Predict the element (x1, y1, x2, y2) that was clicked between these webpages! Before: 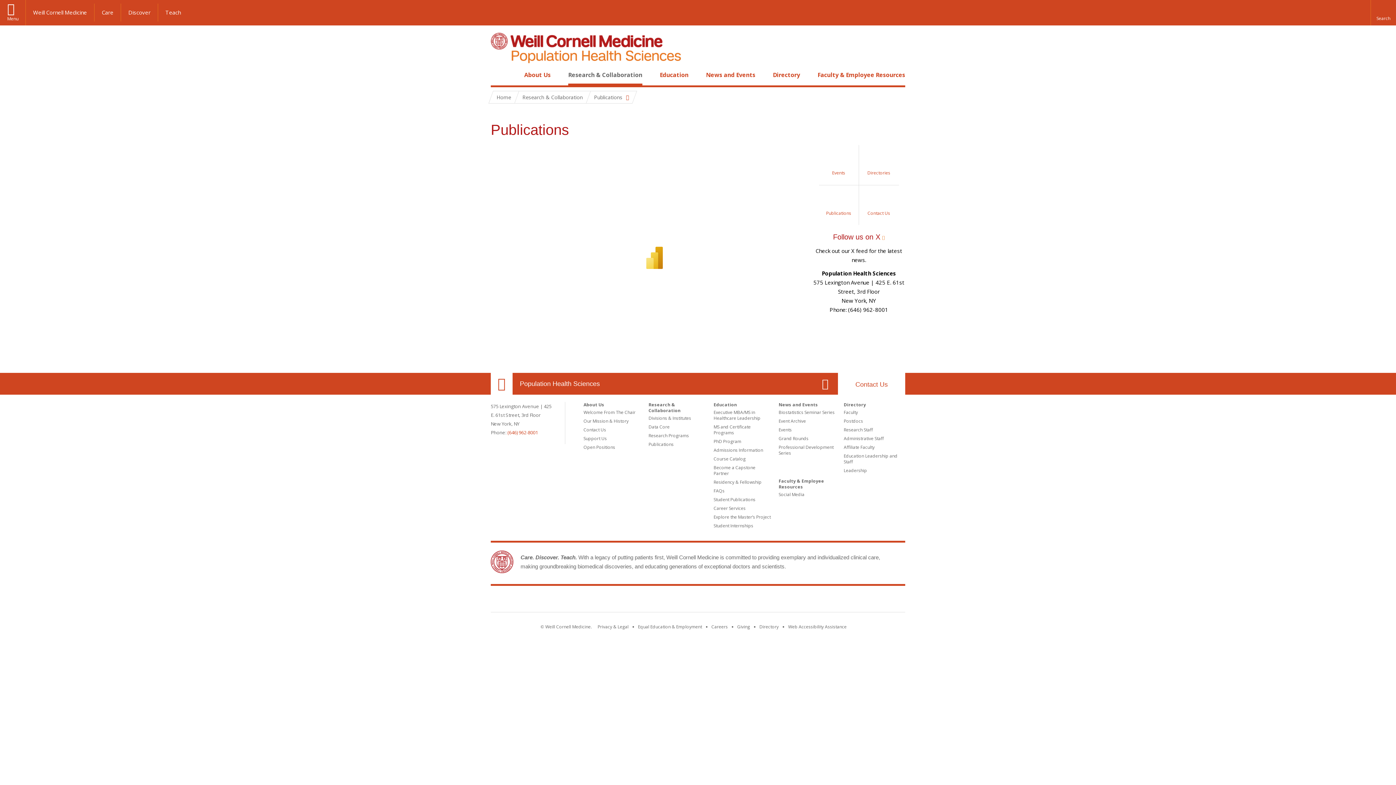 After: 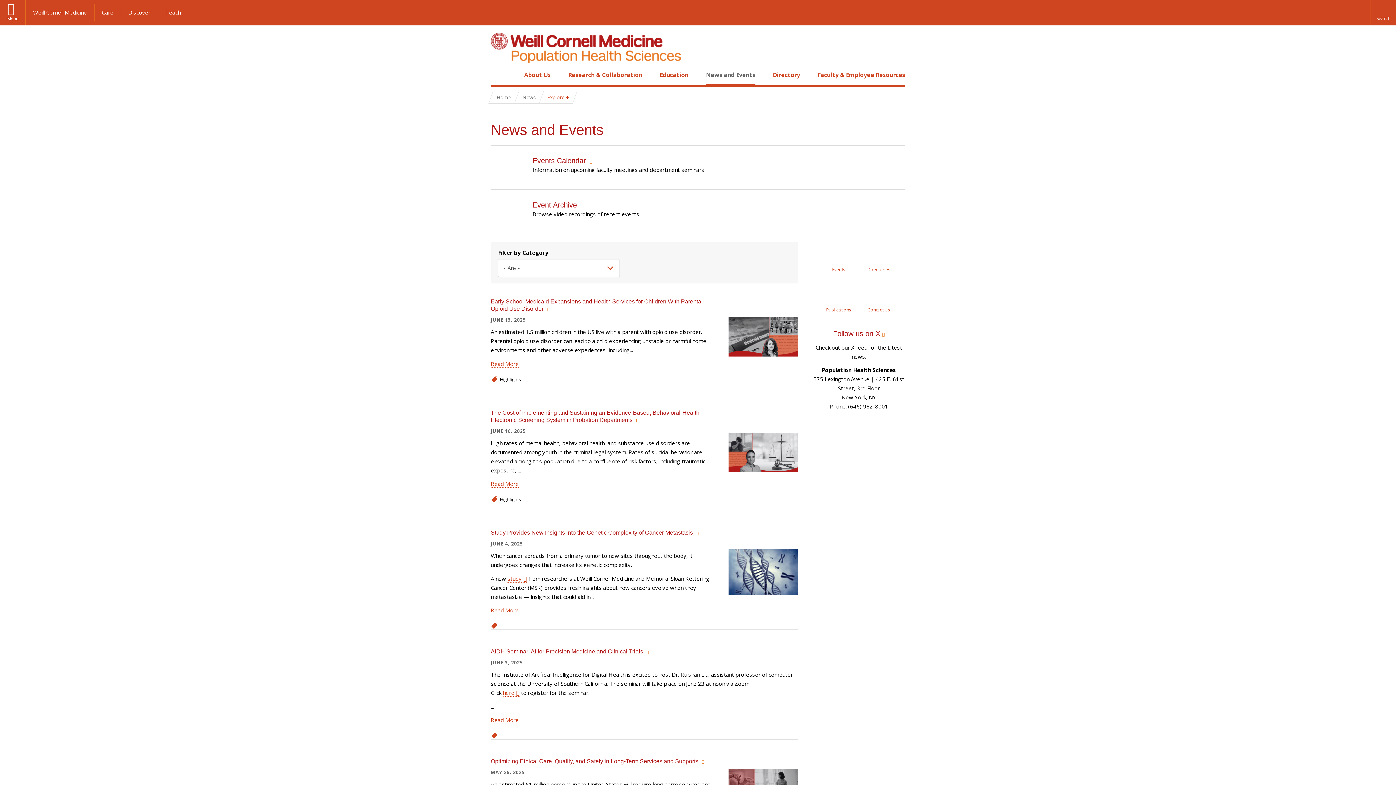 Action: label: News and Events bbox: (778, 401, 818, 408)